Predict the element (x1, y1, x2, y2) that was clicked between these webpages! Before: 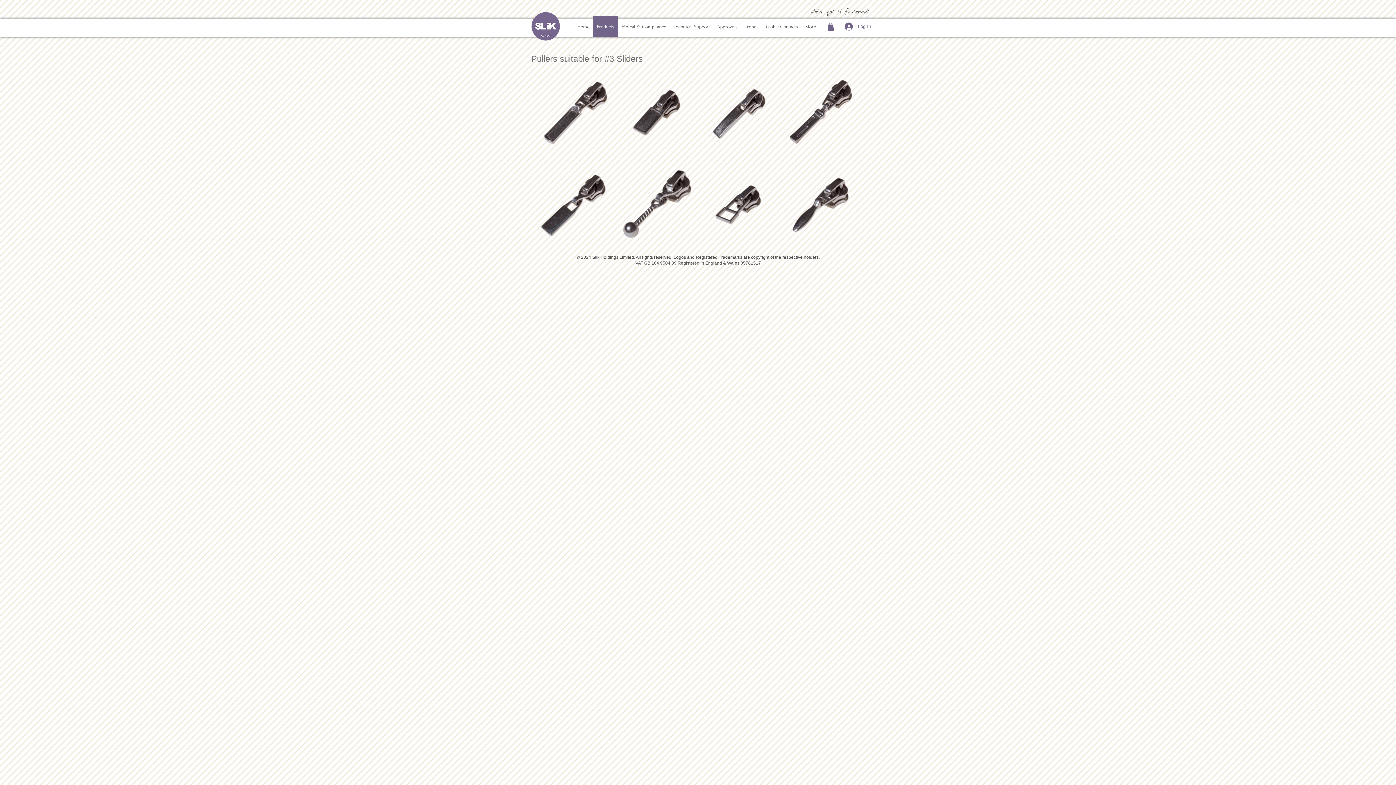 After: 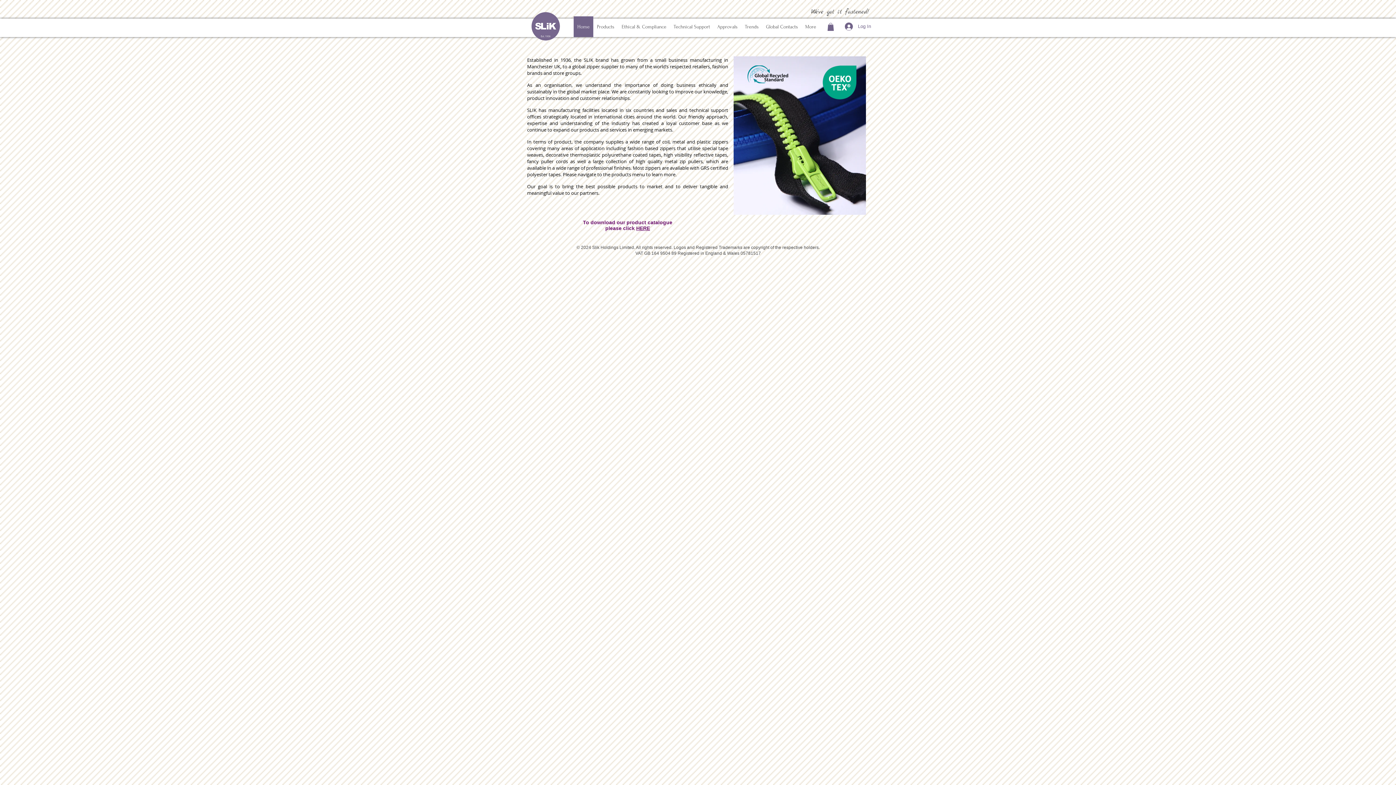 Action: bbox: (573, 16, 593, 37) label: Home